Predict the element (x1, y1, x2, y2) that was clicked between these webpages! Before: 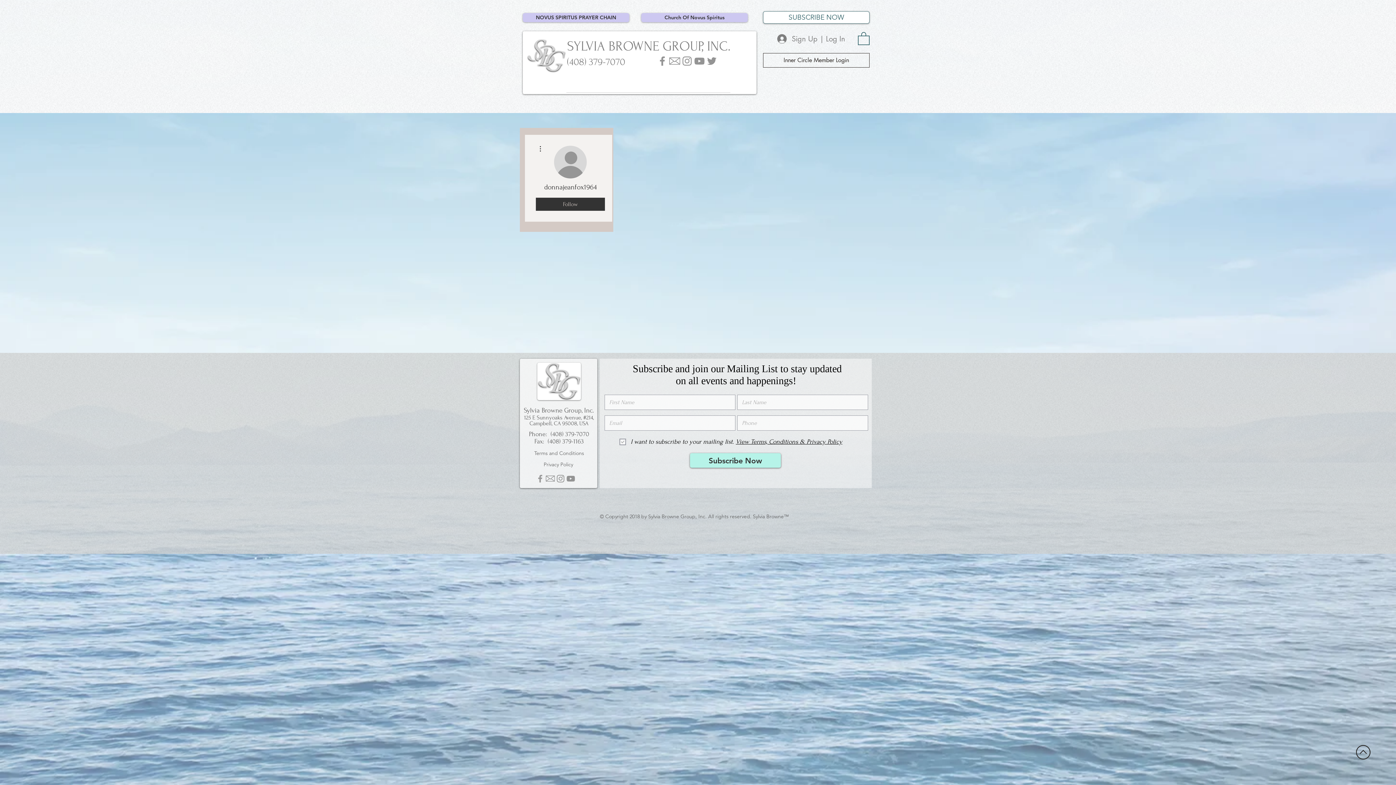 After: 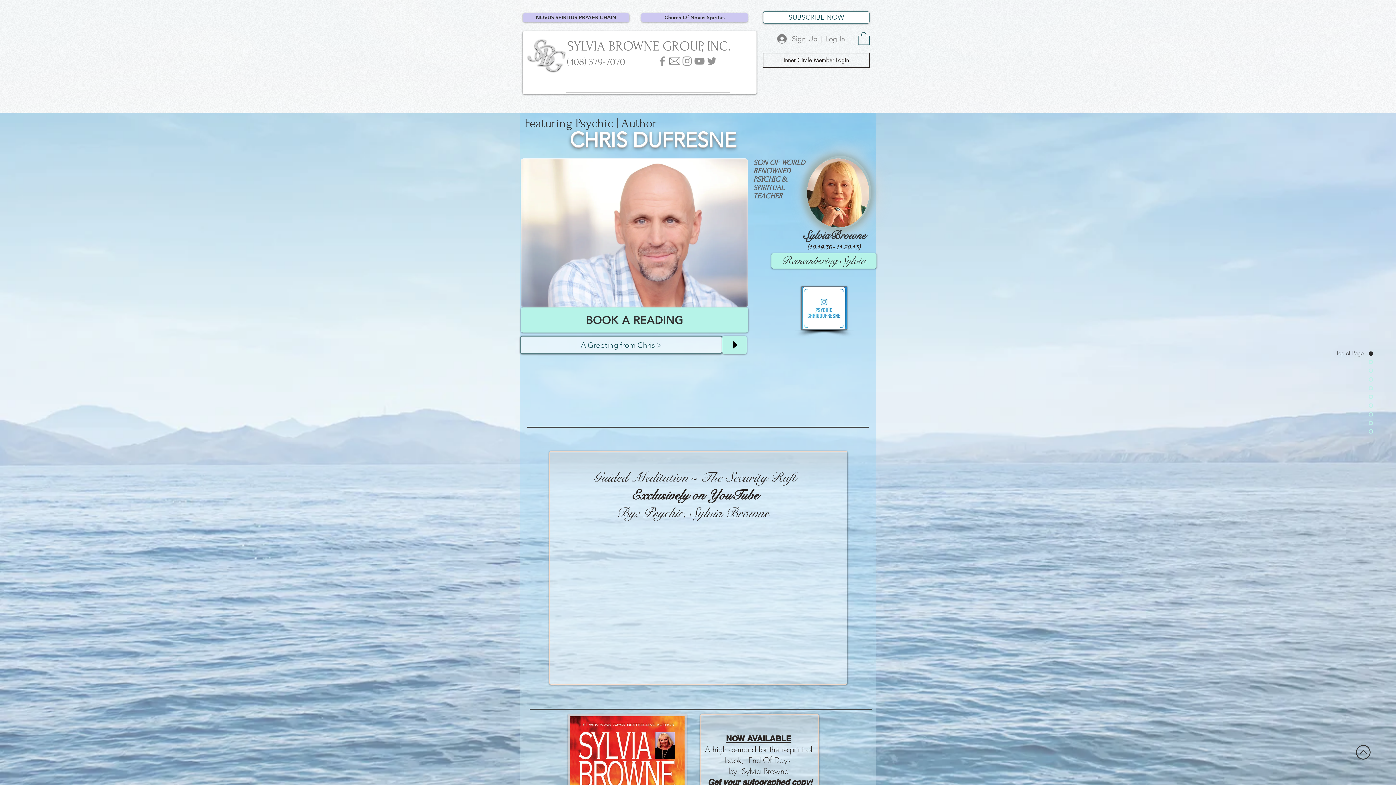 Action: label: SUBSCRIBE NOW bbox: (763, 11, 869, 23)